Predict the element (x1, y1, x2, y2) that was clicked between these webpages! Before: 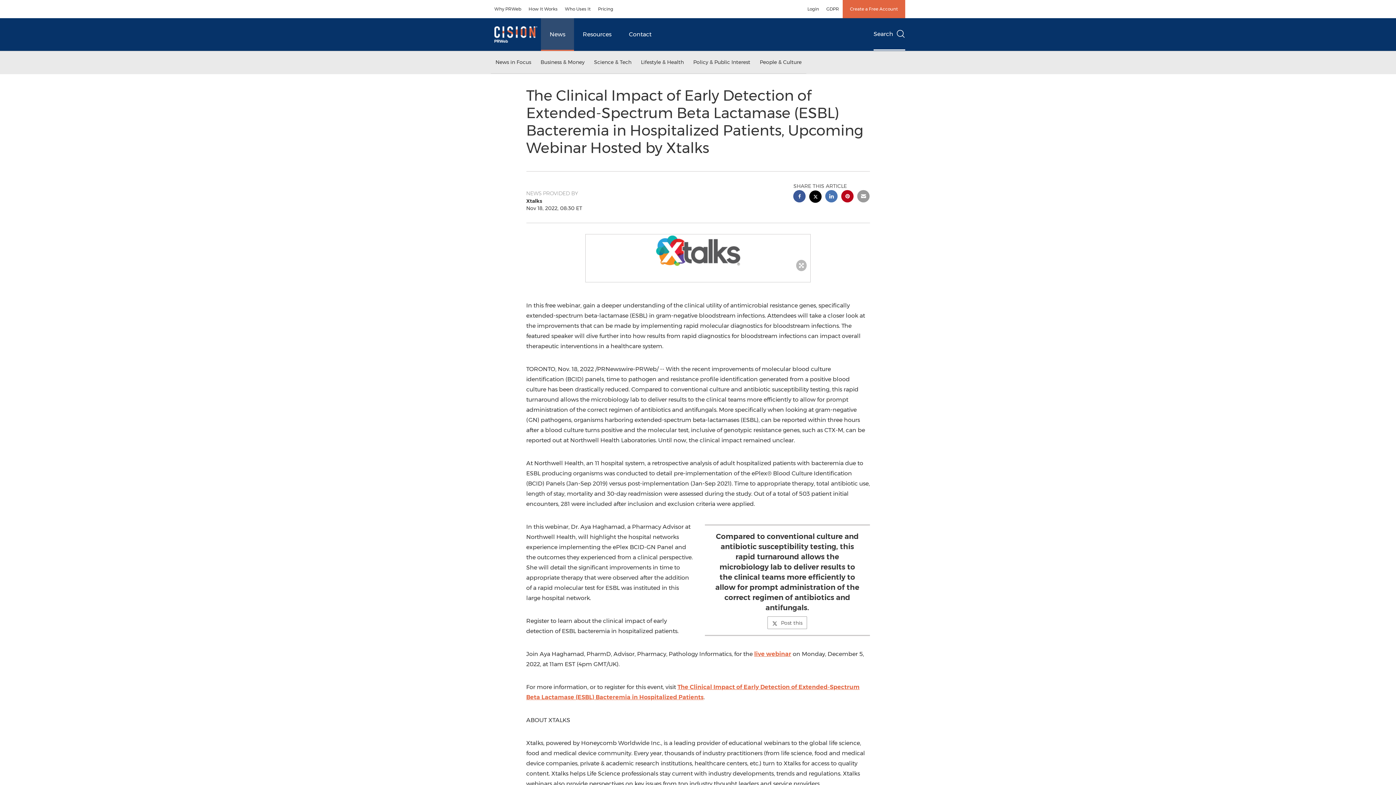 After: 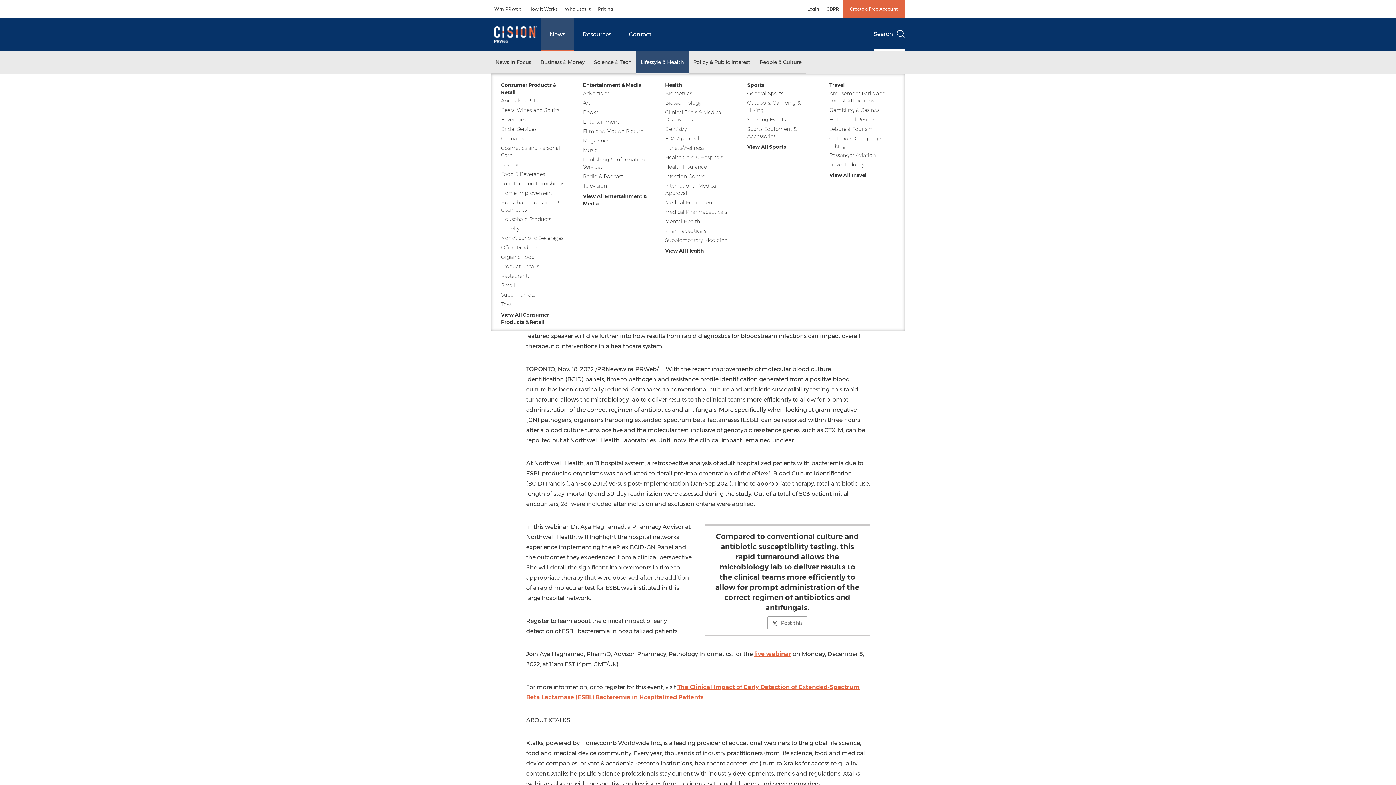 Action: label: Lifestyle & Health bbox: (636, 51, 688, 73)